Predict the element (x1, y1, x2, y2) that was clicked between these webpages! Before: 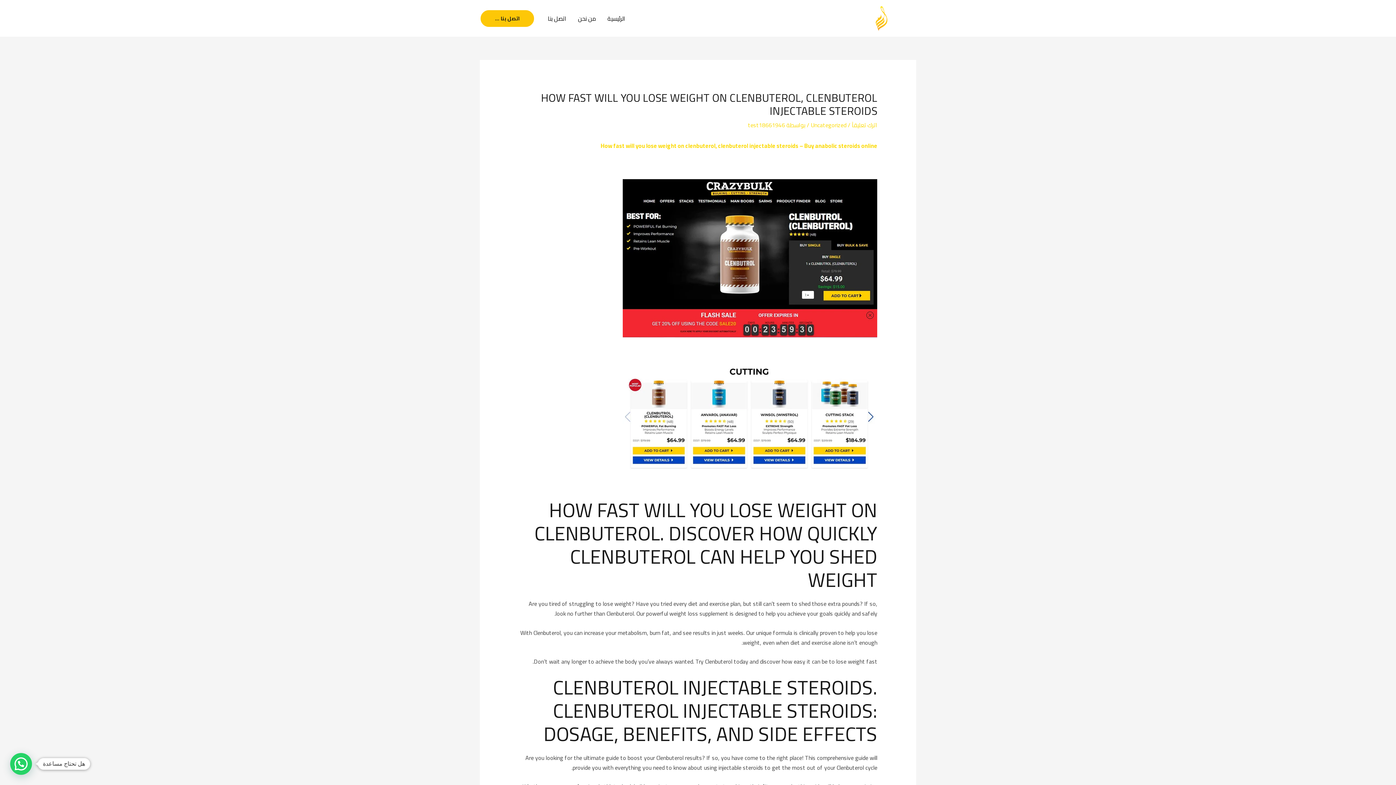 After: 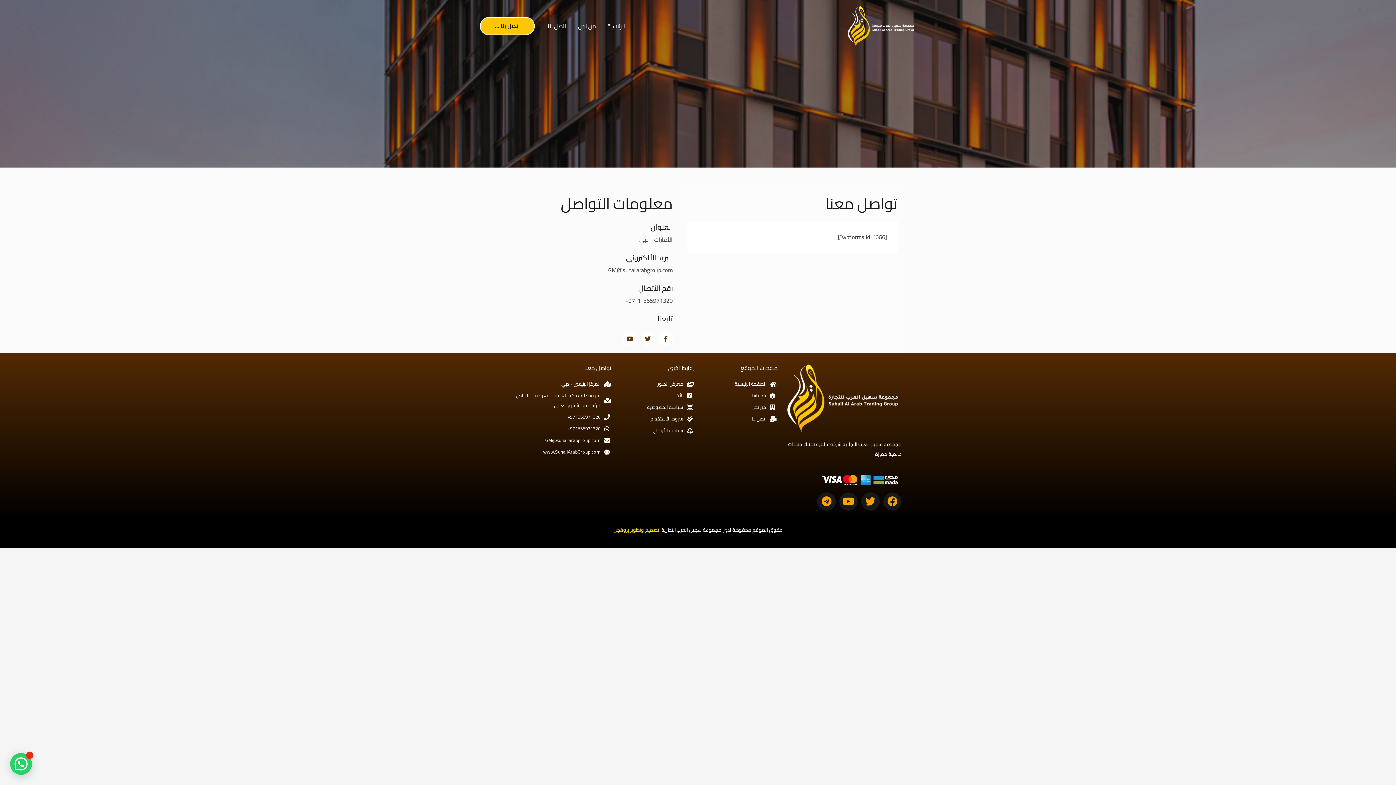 Action: bbox: (542, 5, 572, 31) label: اتصل بنا